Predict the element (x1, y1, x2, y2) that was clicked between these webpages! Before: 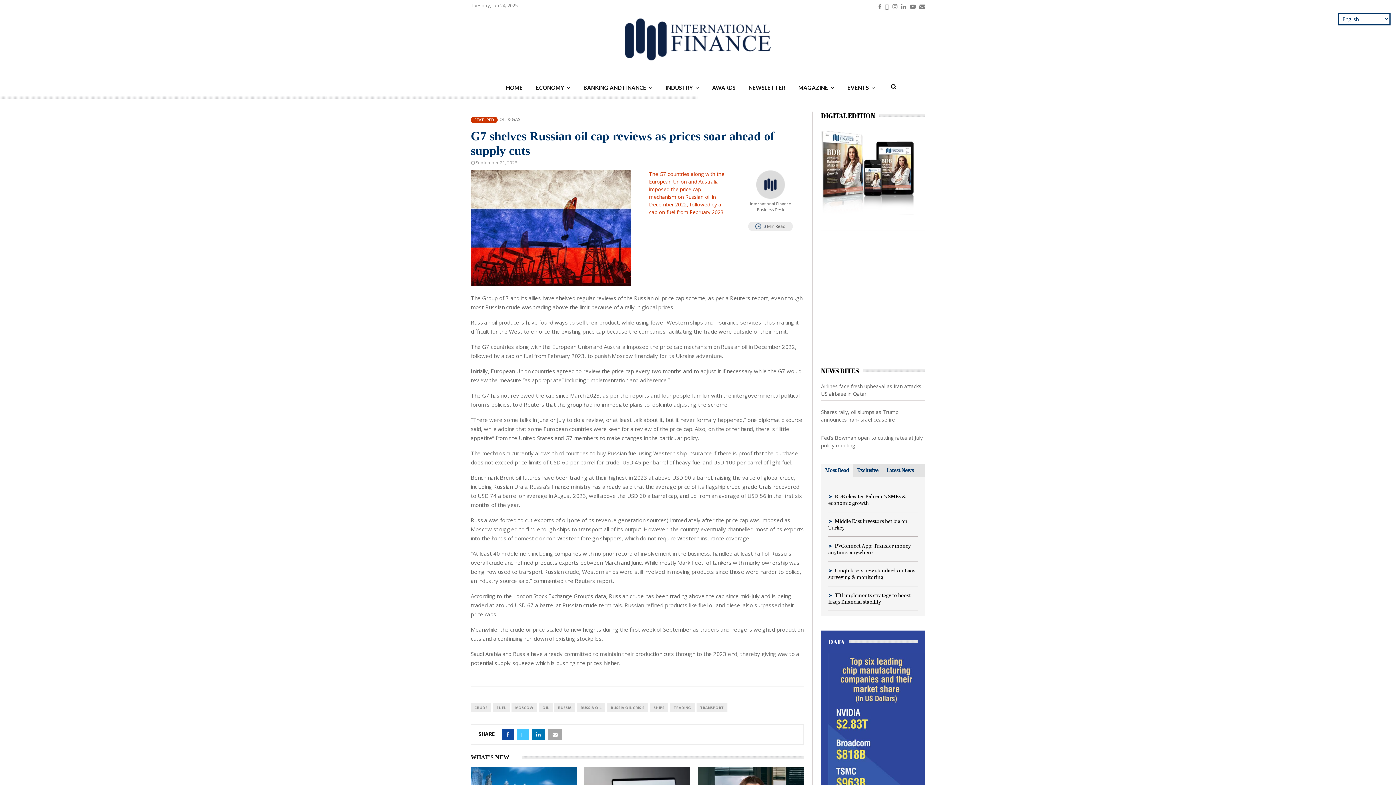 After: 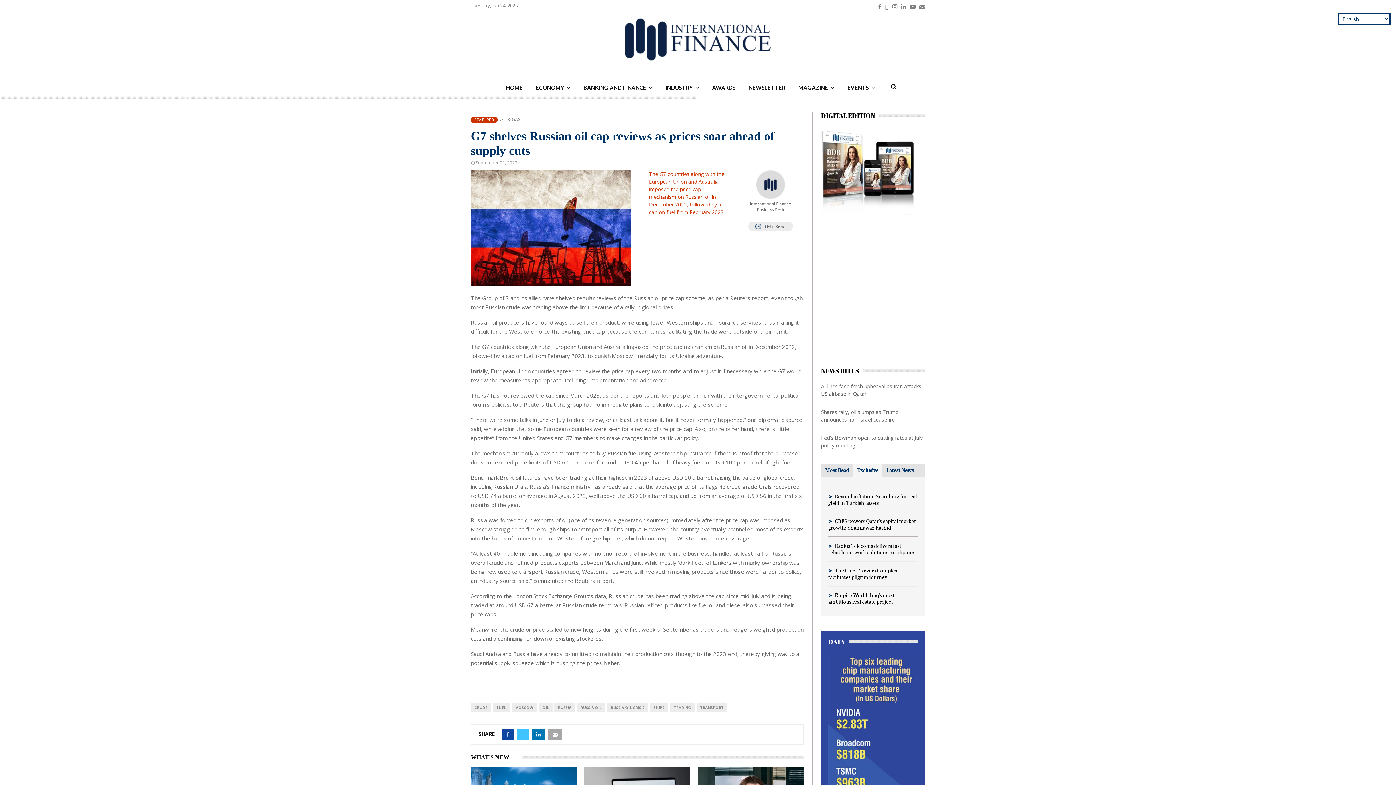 Action: bbox: (853, 463, 882, 476) label: Exclusive